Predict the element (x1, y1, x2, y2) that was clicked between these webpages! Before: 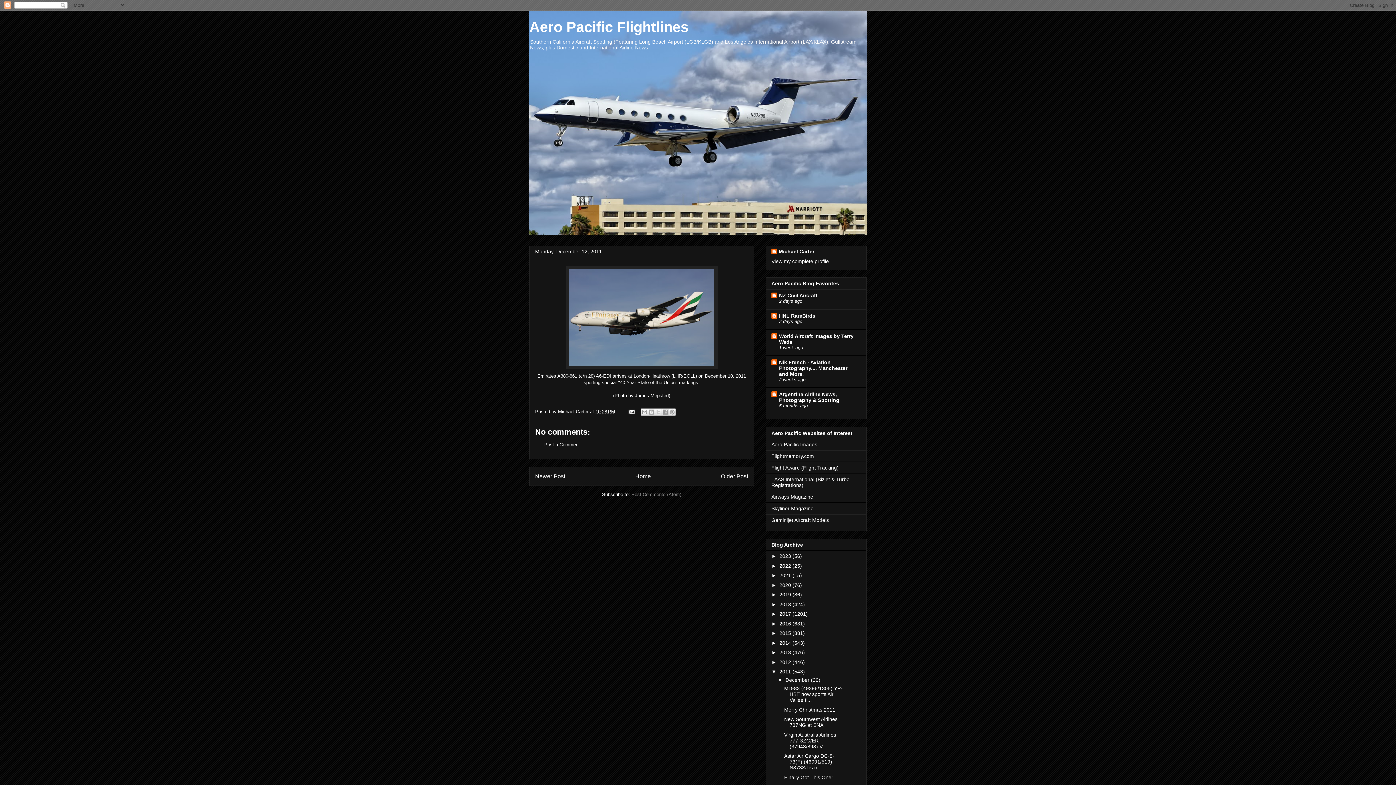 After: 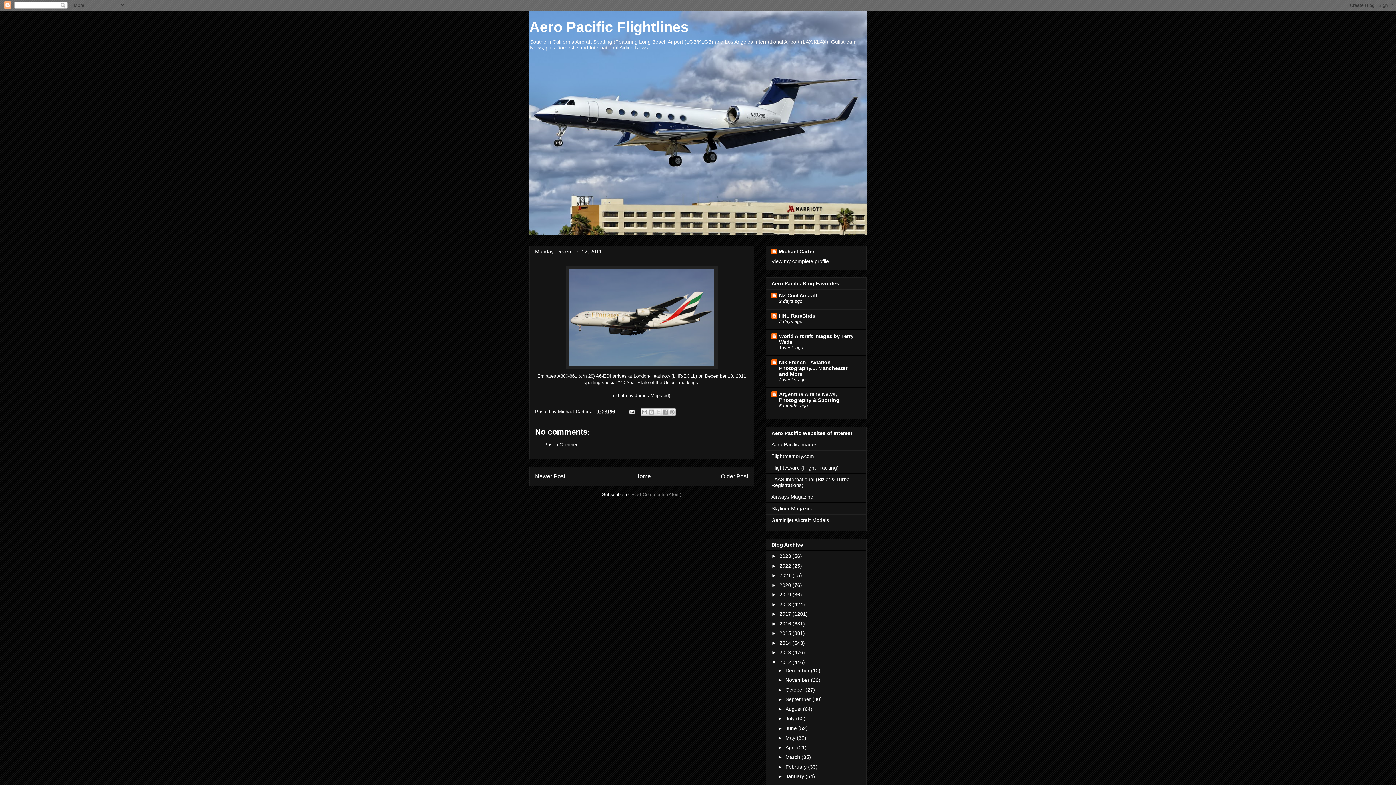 Action: bbox: (771, 659, 779, 665) label: ►  